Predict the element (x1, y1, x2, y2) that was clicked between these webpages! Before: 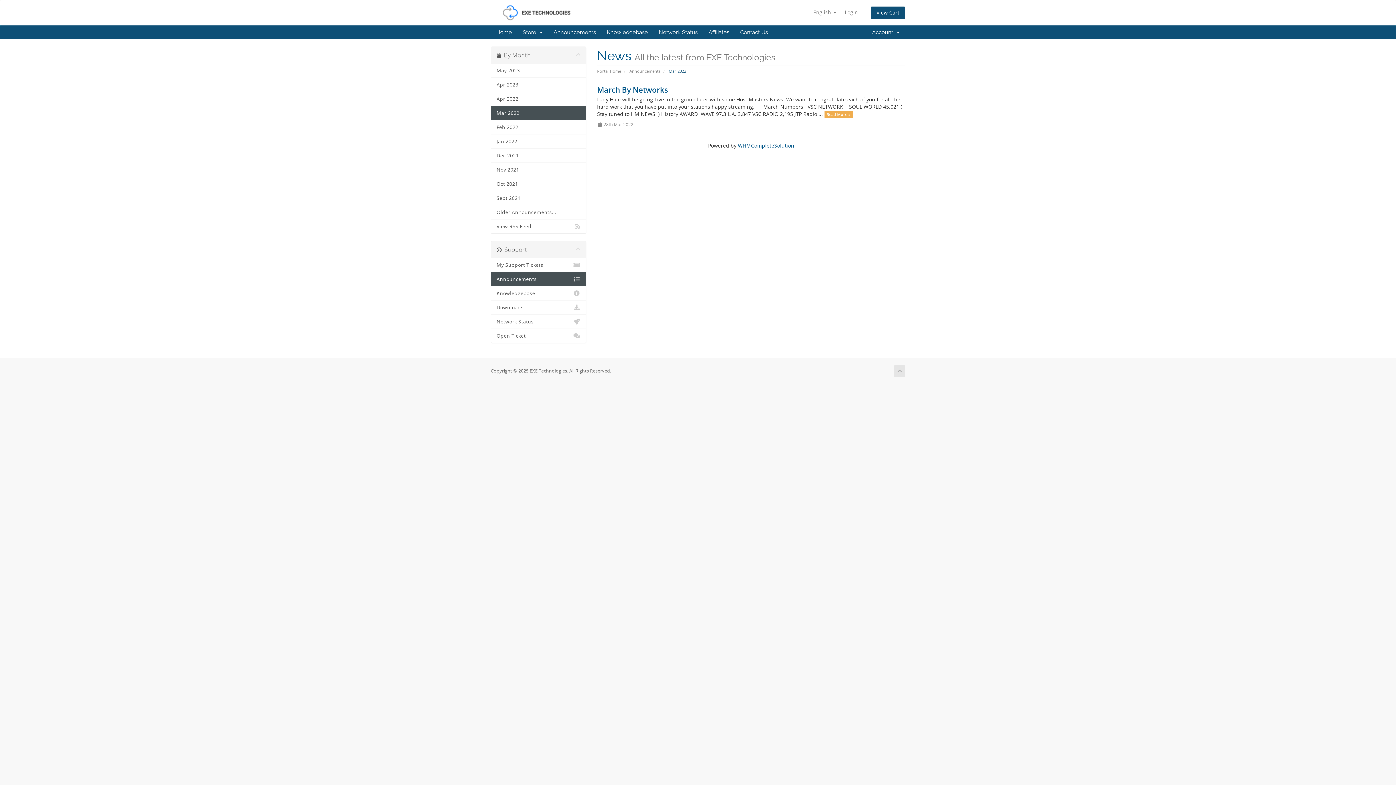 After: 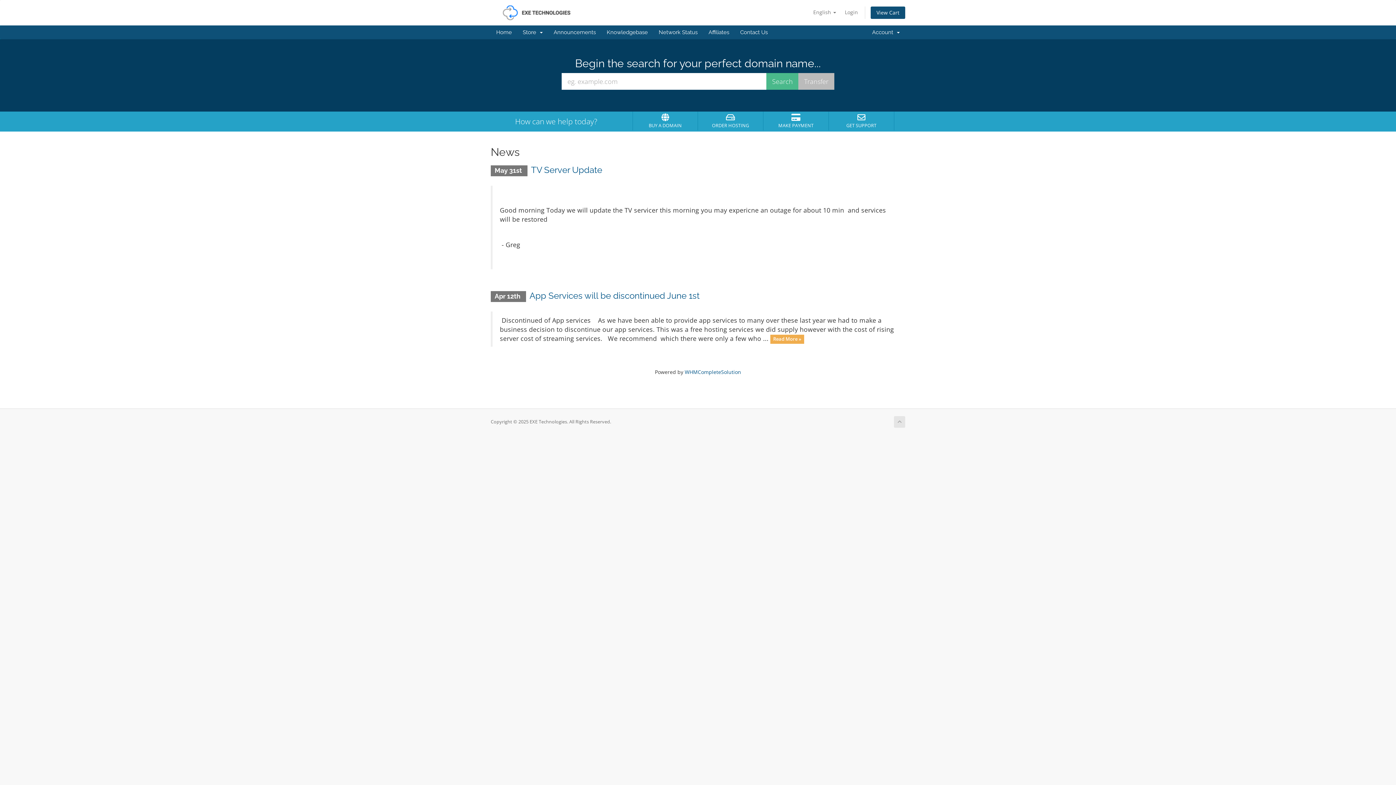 Action: label: Home bbox: (490, 25, 517, 39)